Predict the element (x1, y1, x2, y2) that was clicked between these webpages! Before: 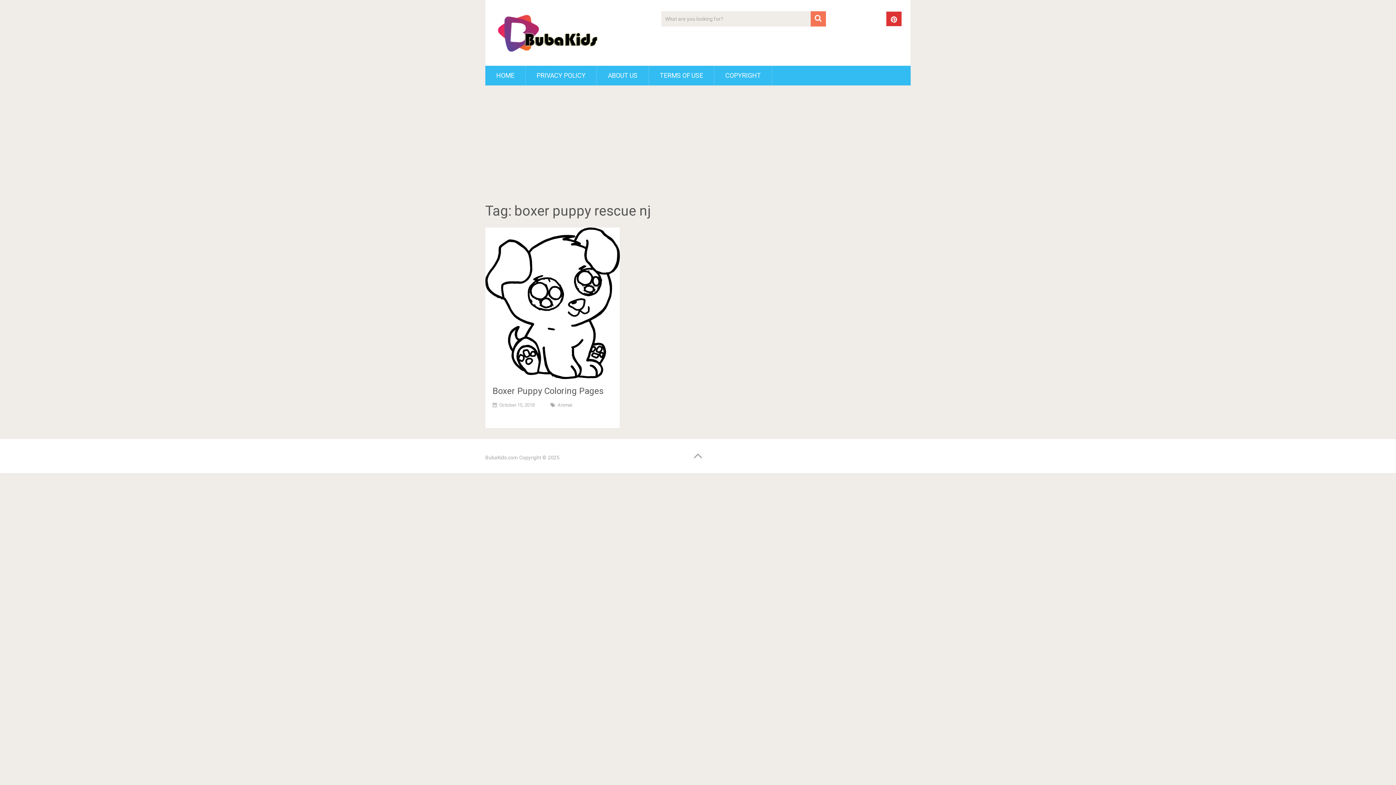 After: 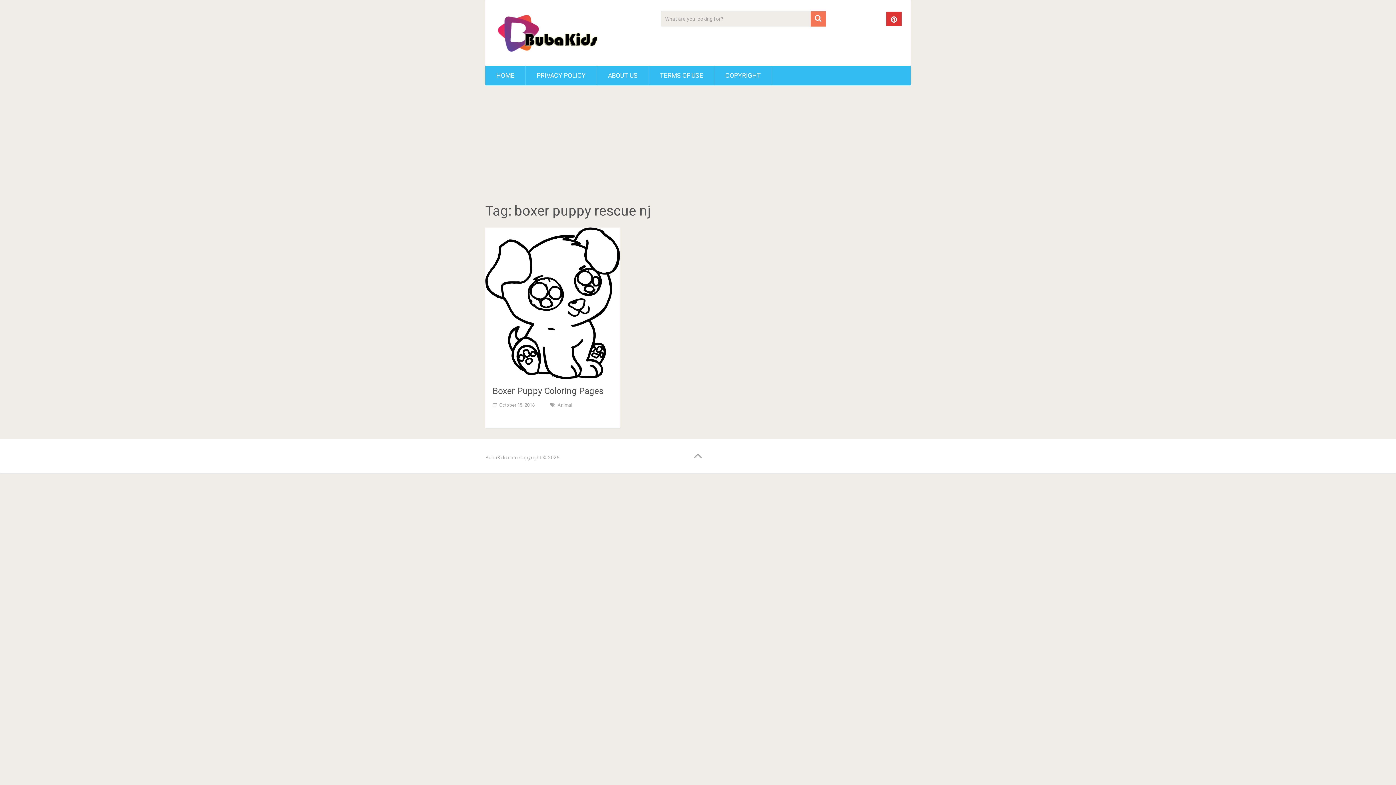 Action: bbox: (886, 11, 901, 26)